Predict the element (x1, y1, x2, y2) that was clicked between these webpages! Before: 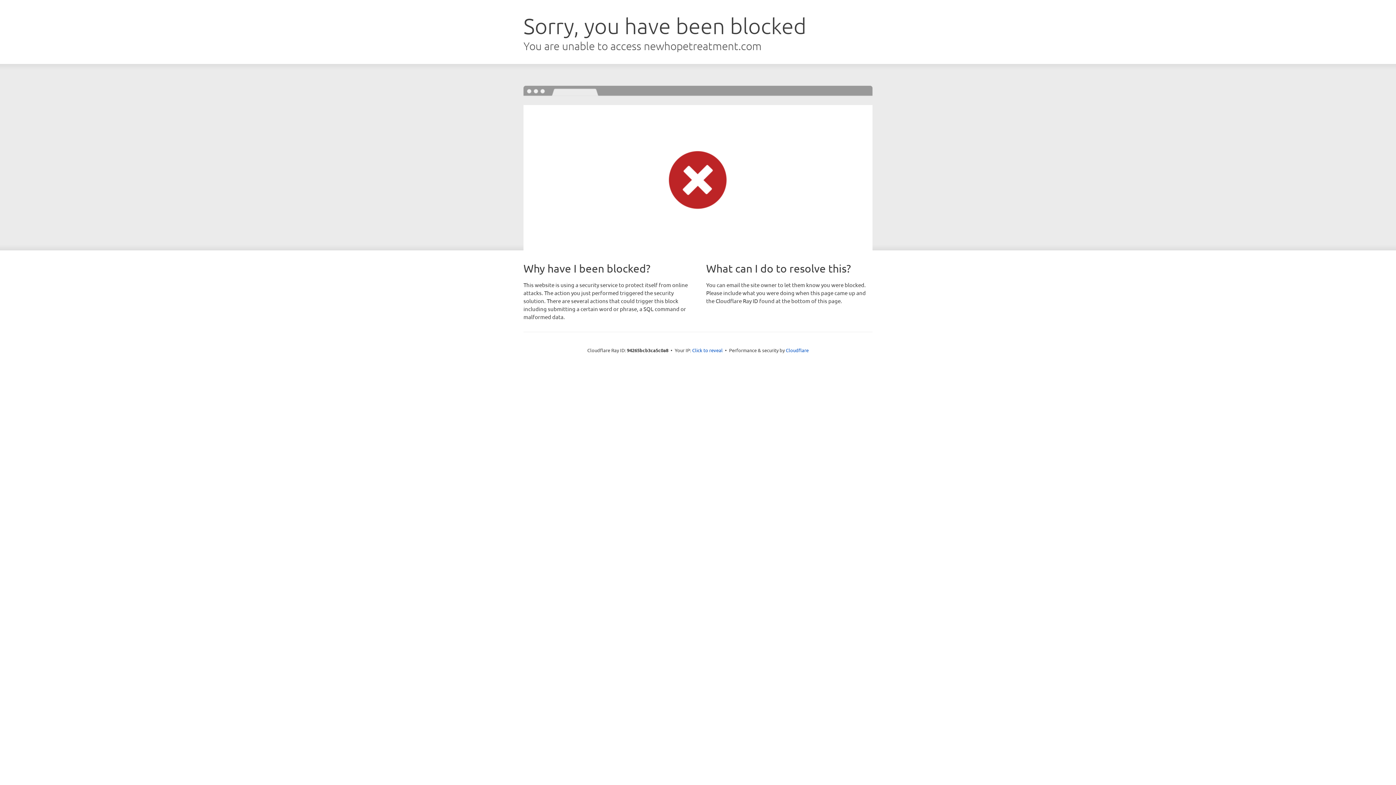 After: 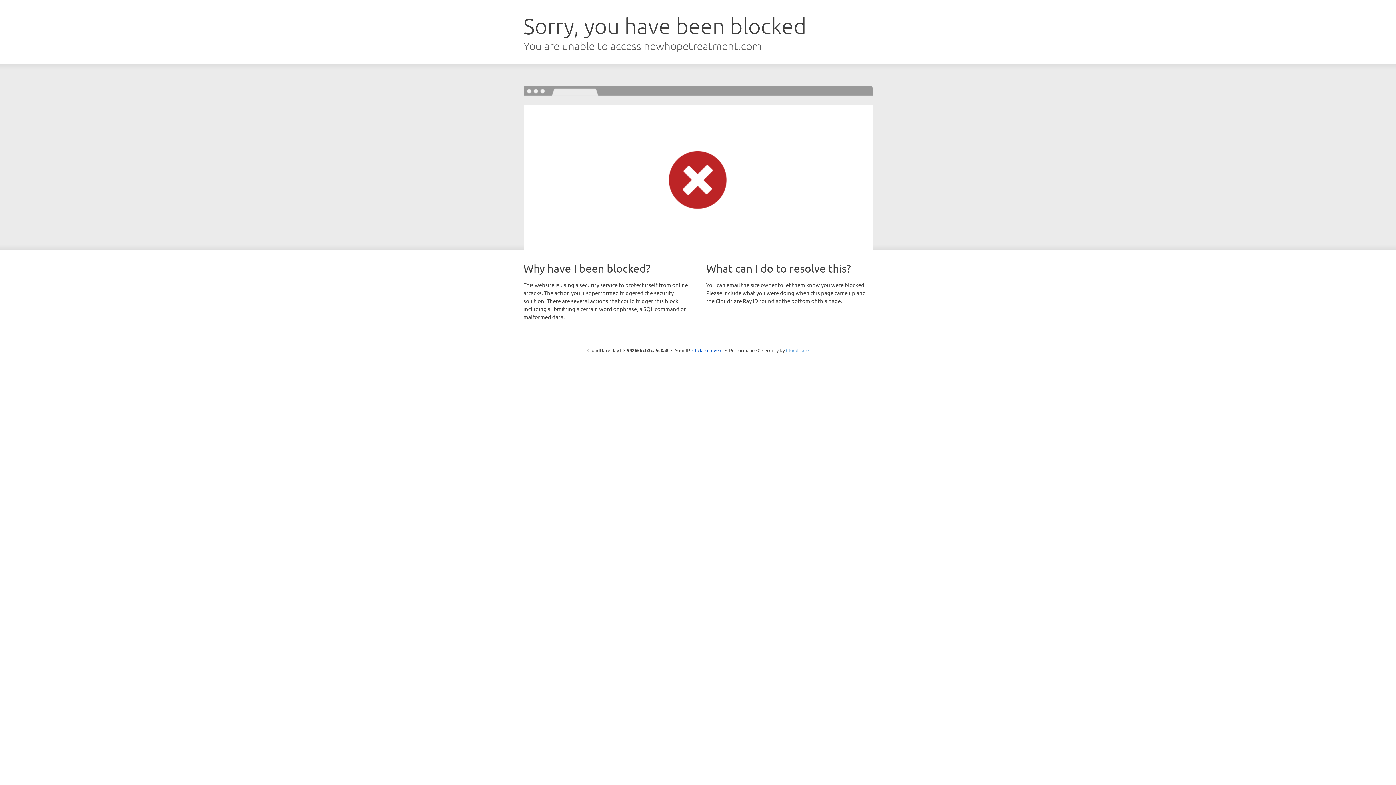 Action: bbox: (786, 347, 808, 353) label: Cloudflare